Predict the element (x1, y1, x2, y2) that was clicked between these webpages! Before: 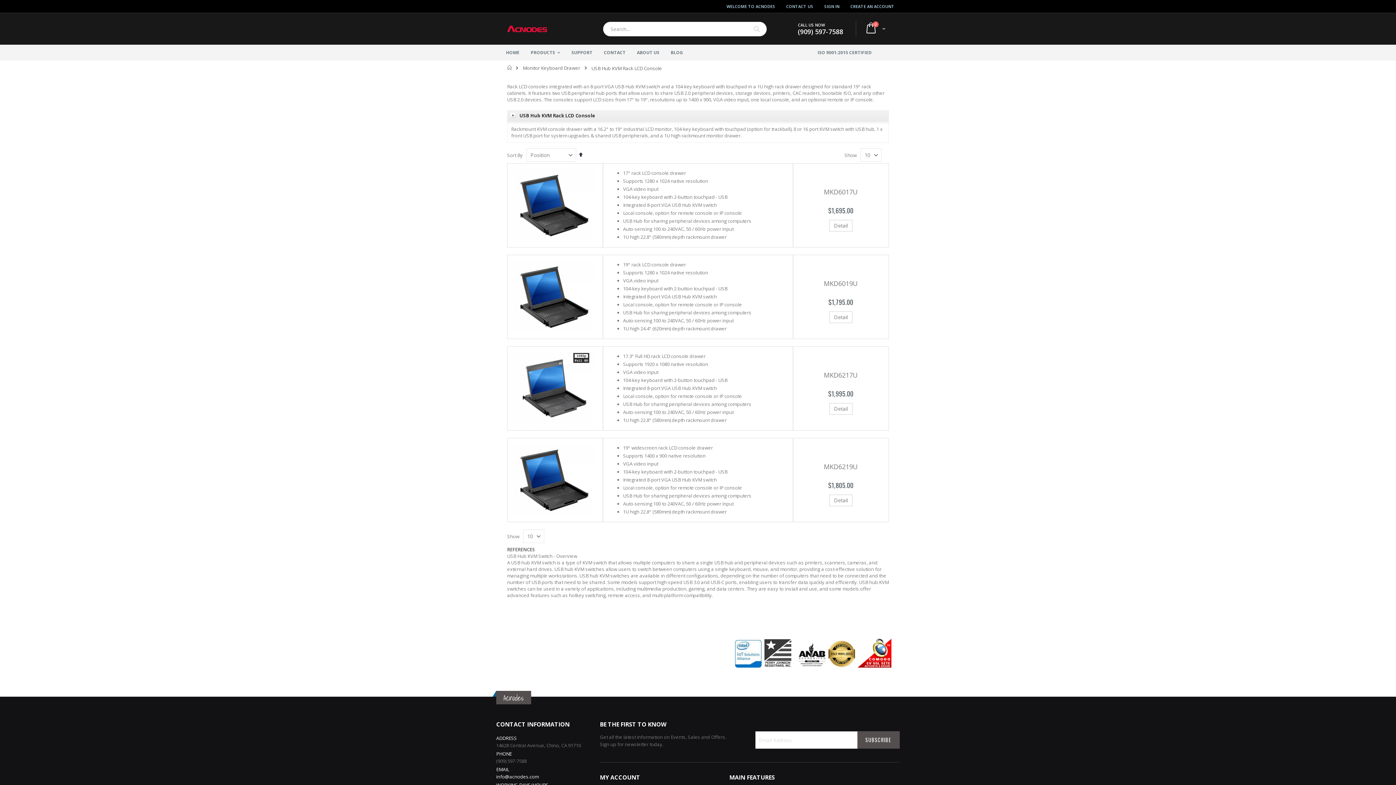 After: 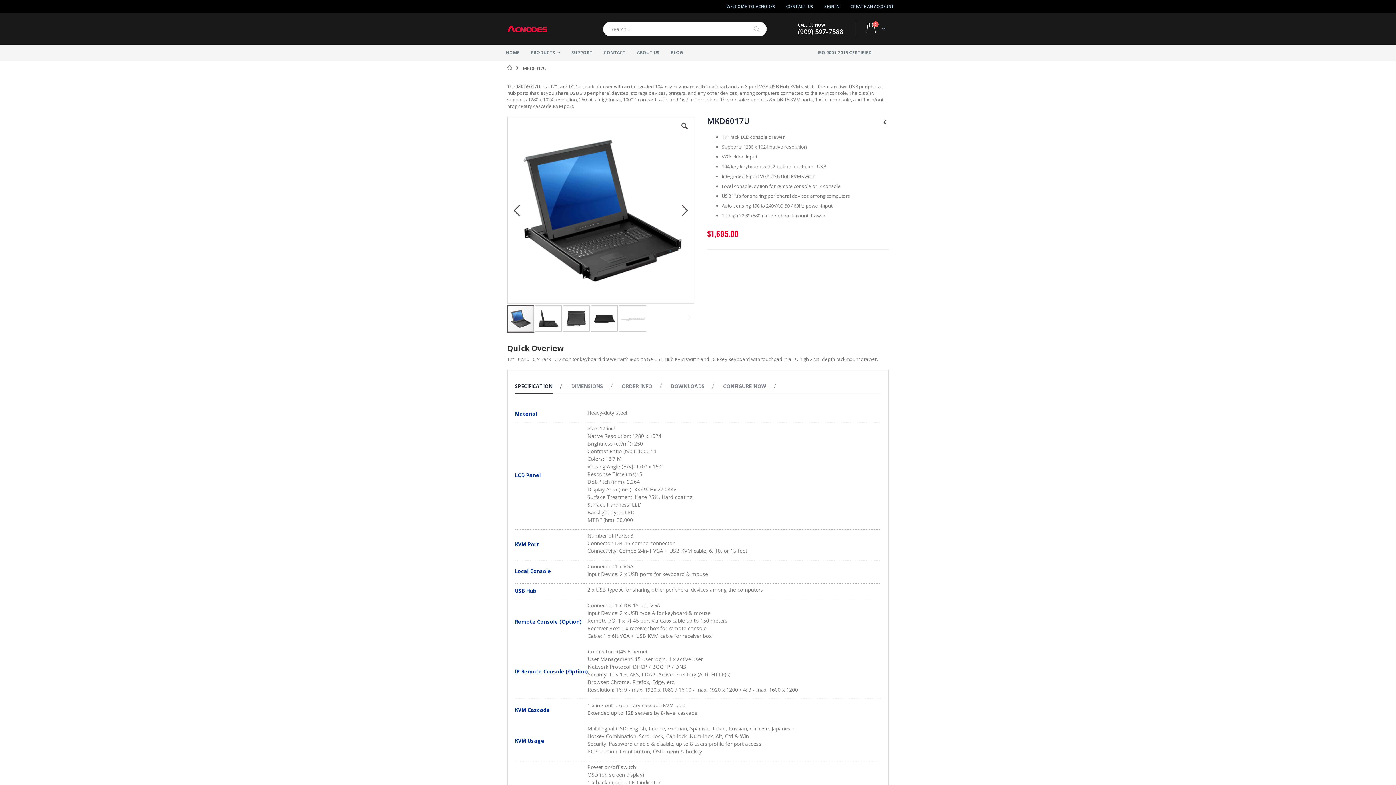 Action: bbox: (824, 187, 858, 196) label: MKD6017U